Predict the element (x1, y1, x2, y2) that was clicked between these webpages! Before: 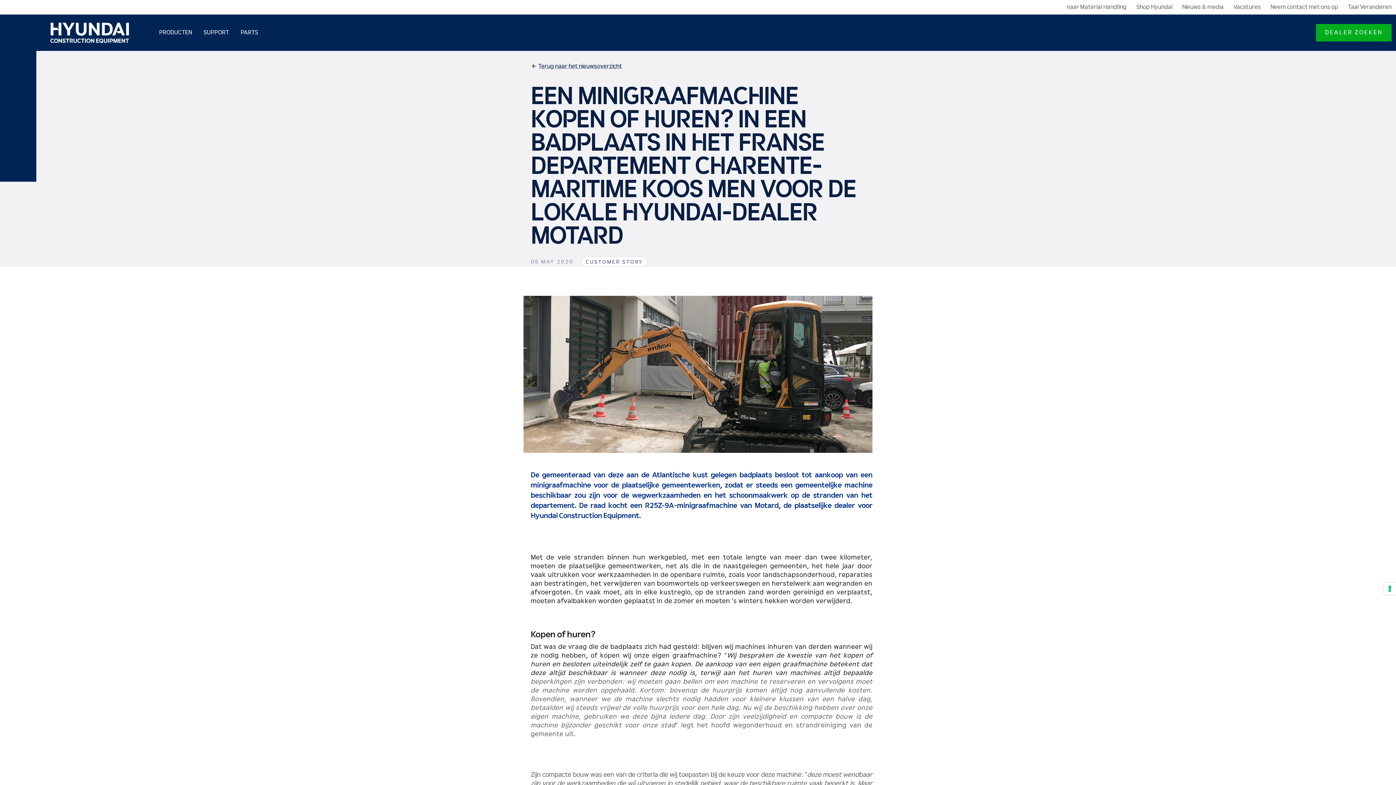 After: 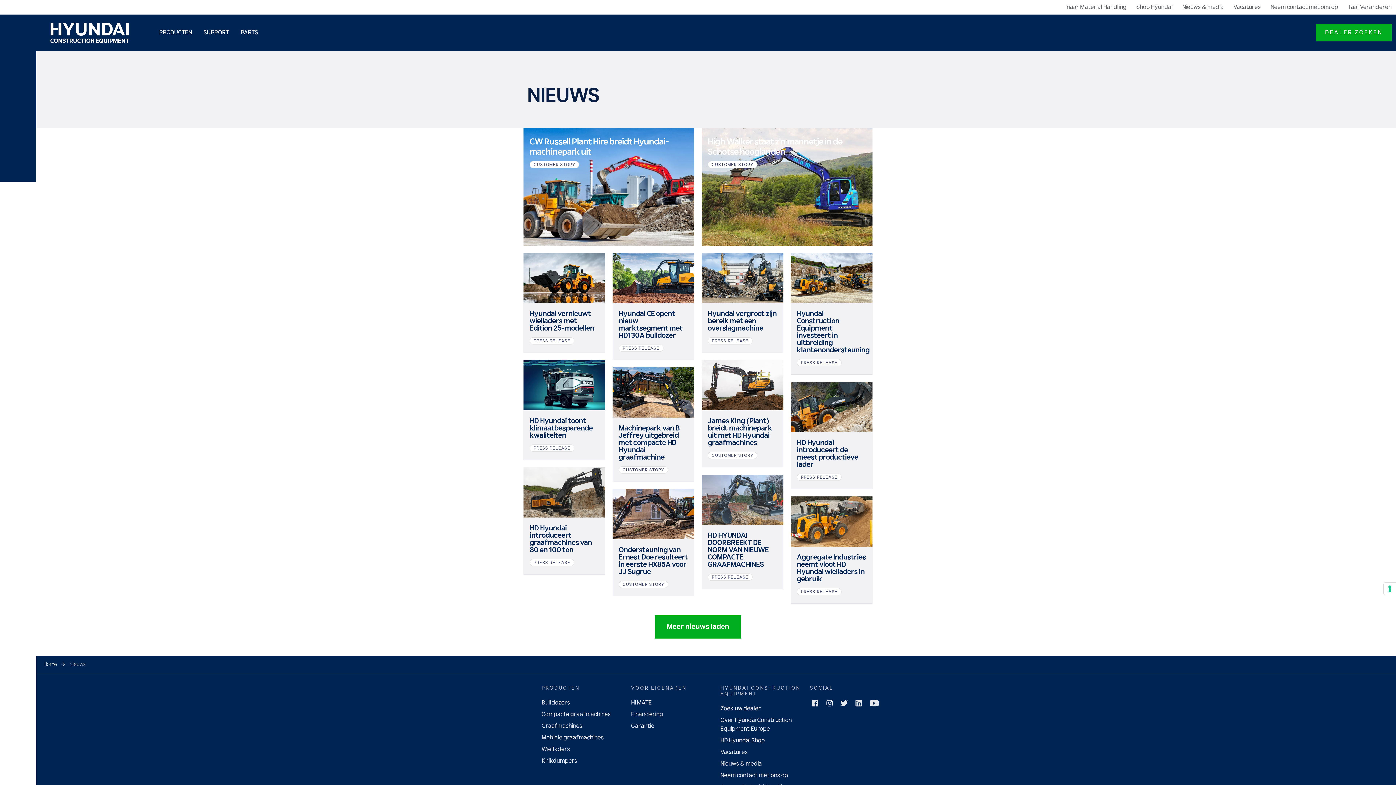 Action: bbox: (530, 59, 622, 73) label: Terug naar het nieuwsoverzicht